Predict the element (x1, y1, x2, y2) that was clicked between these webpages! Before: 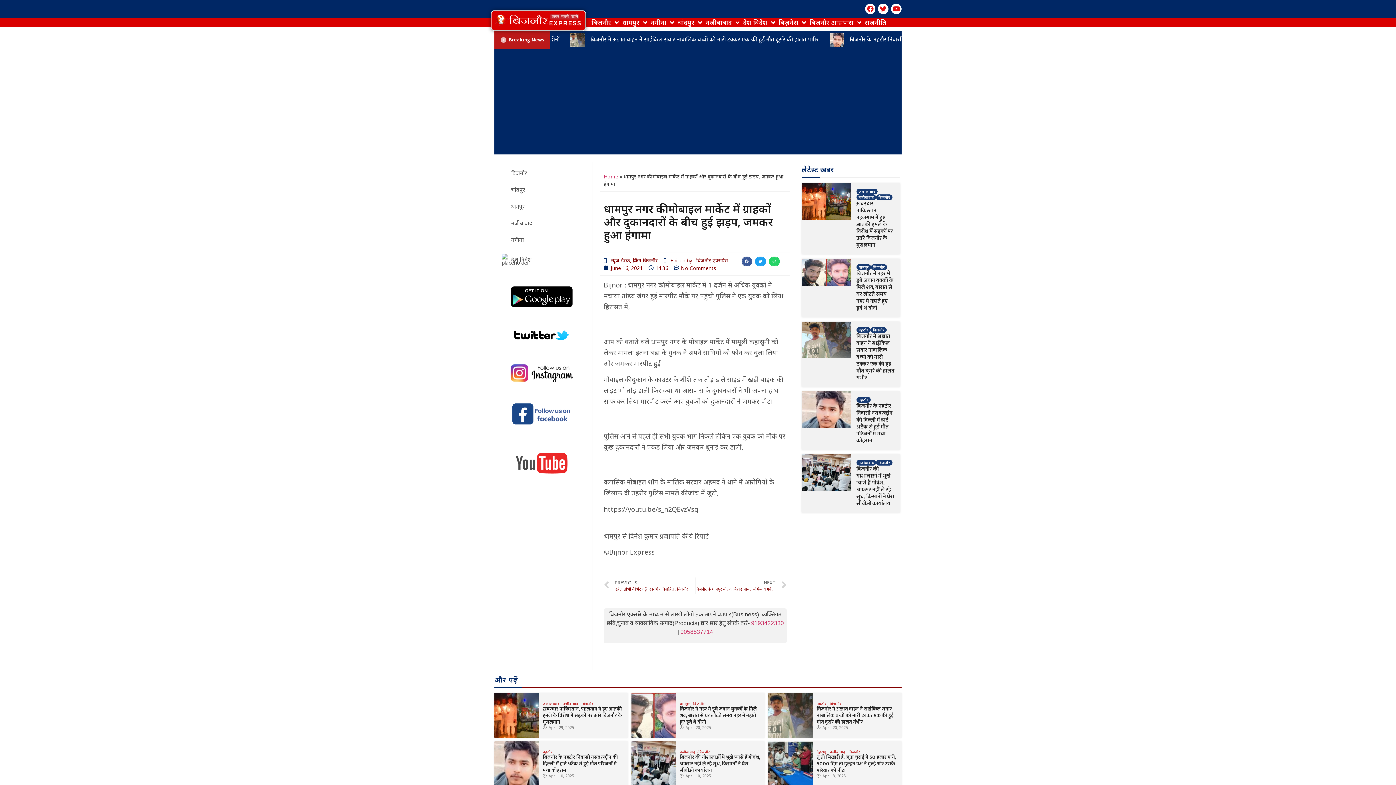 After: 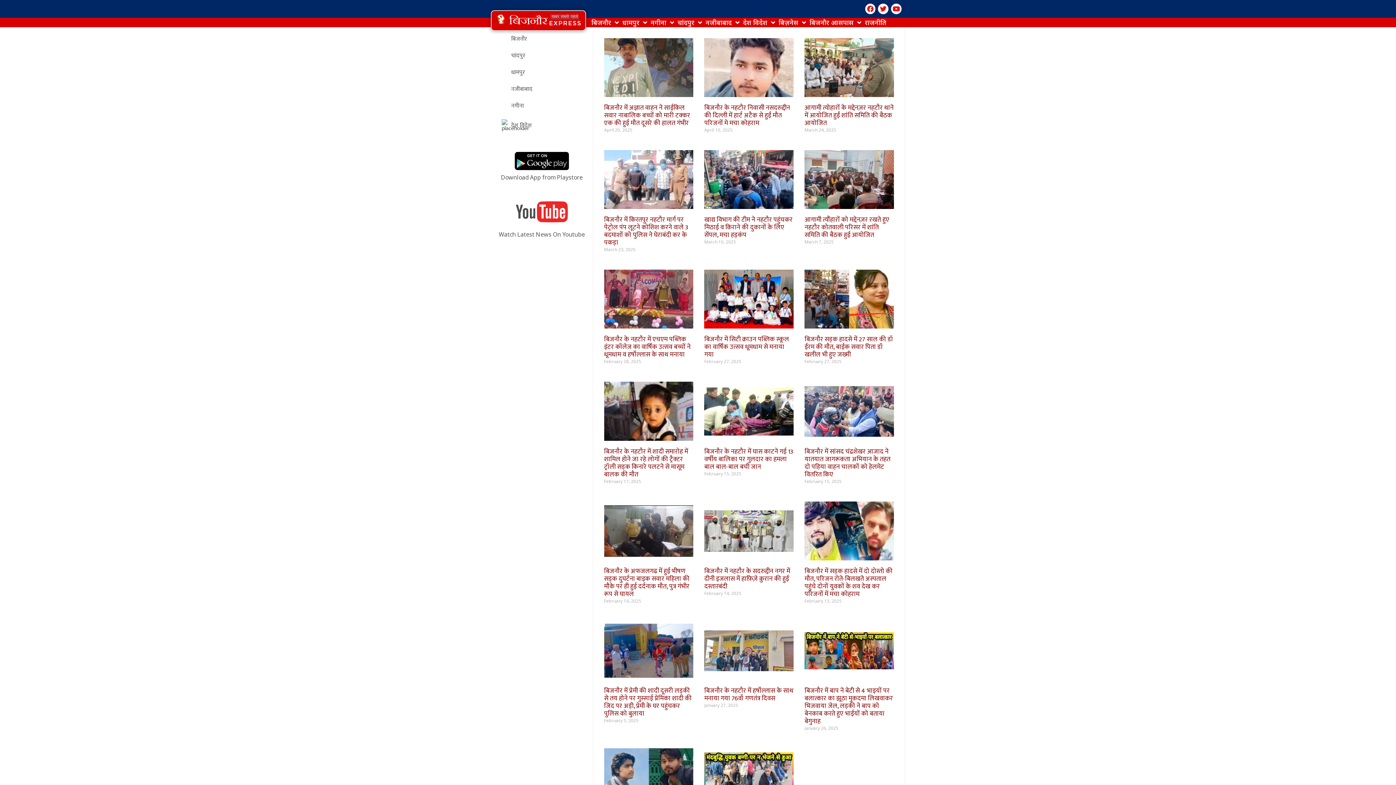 Action: label: नहटौर bbox: (542, 750, 552, 754)